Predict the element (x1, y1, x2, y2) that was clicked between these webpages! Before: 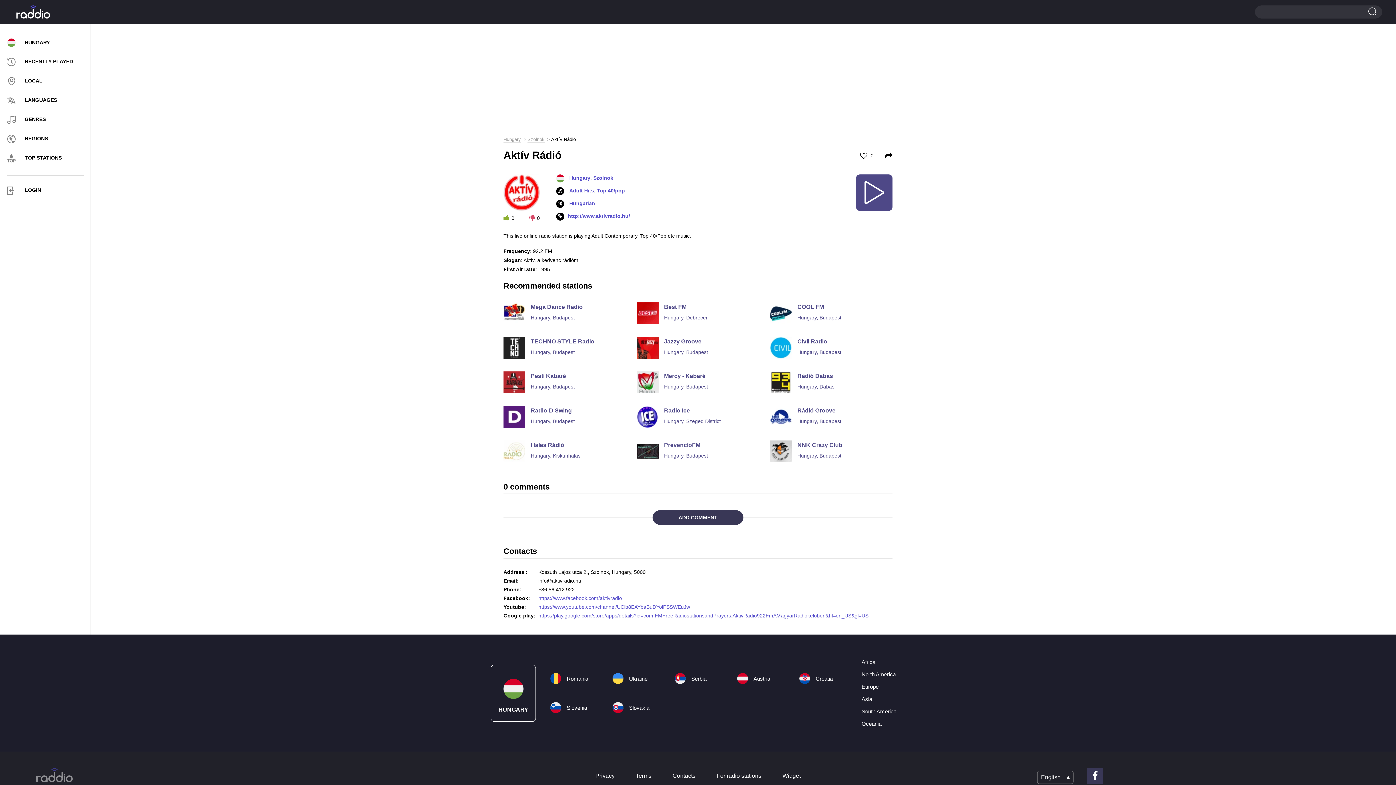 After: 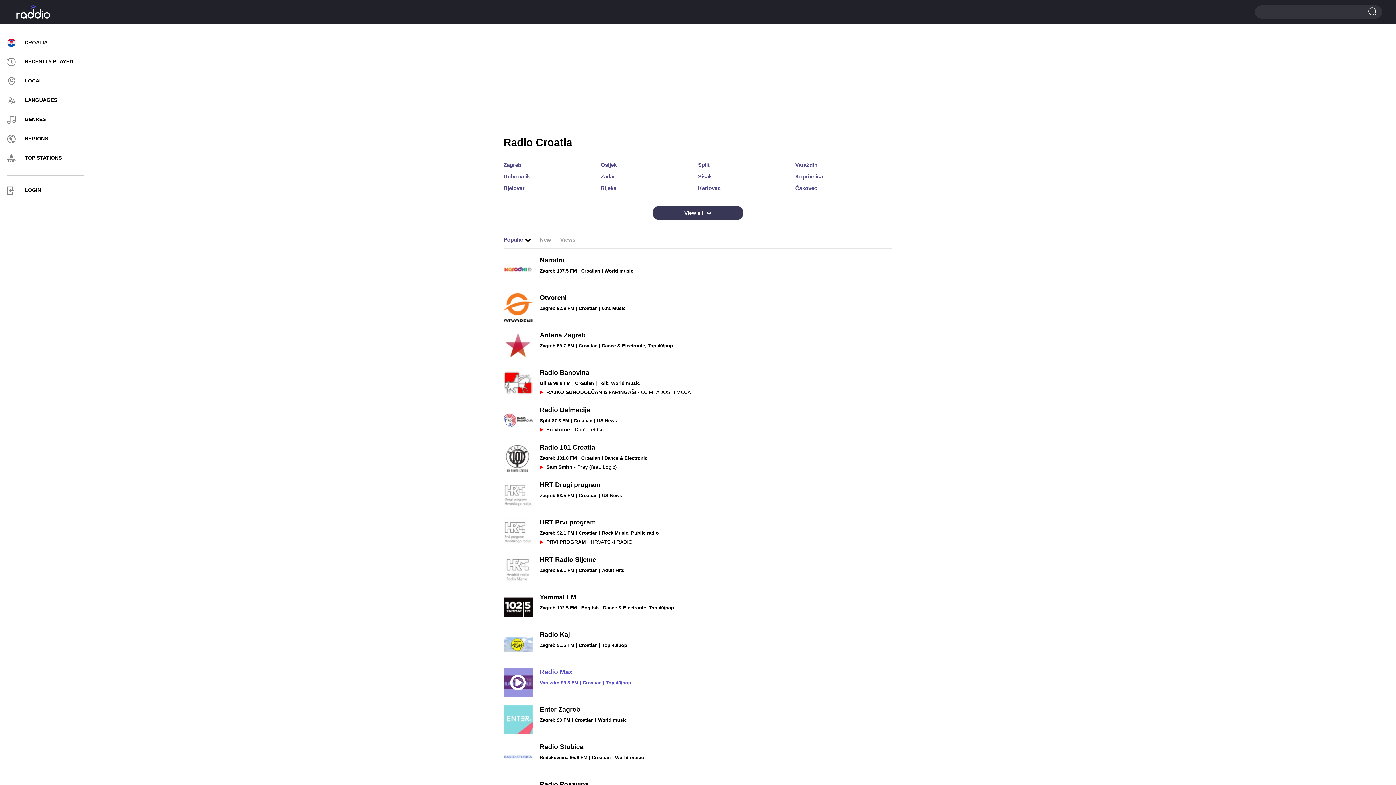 Action: bbox: (799, 673, 856, 684) label: Croatia